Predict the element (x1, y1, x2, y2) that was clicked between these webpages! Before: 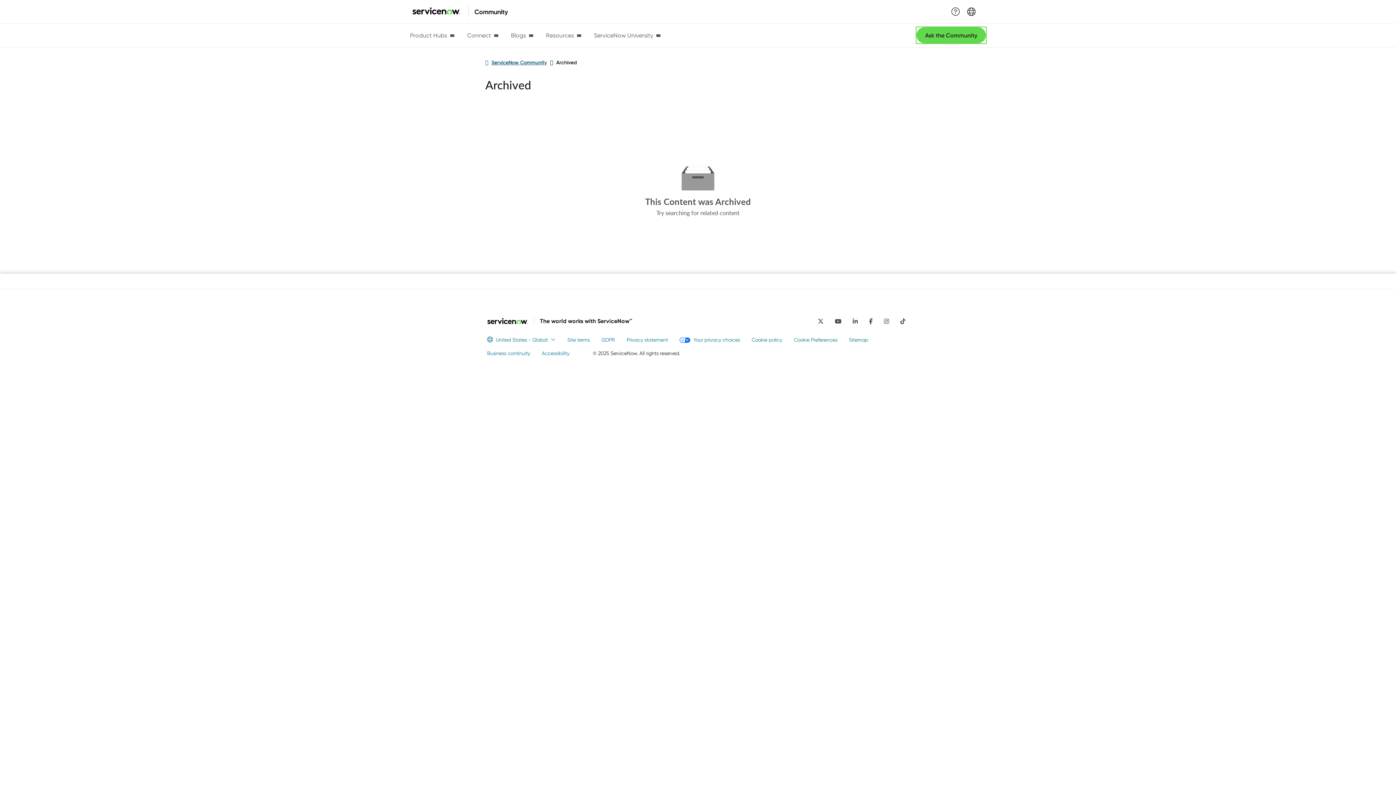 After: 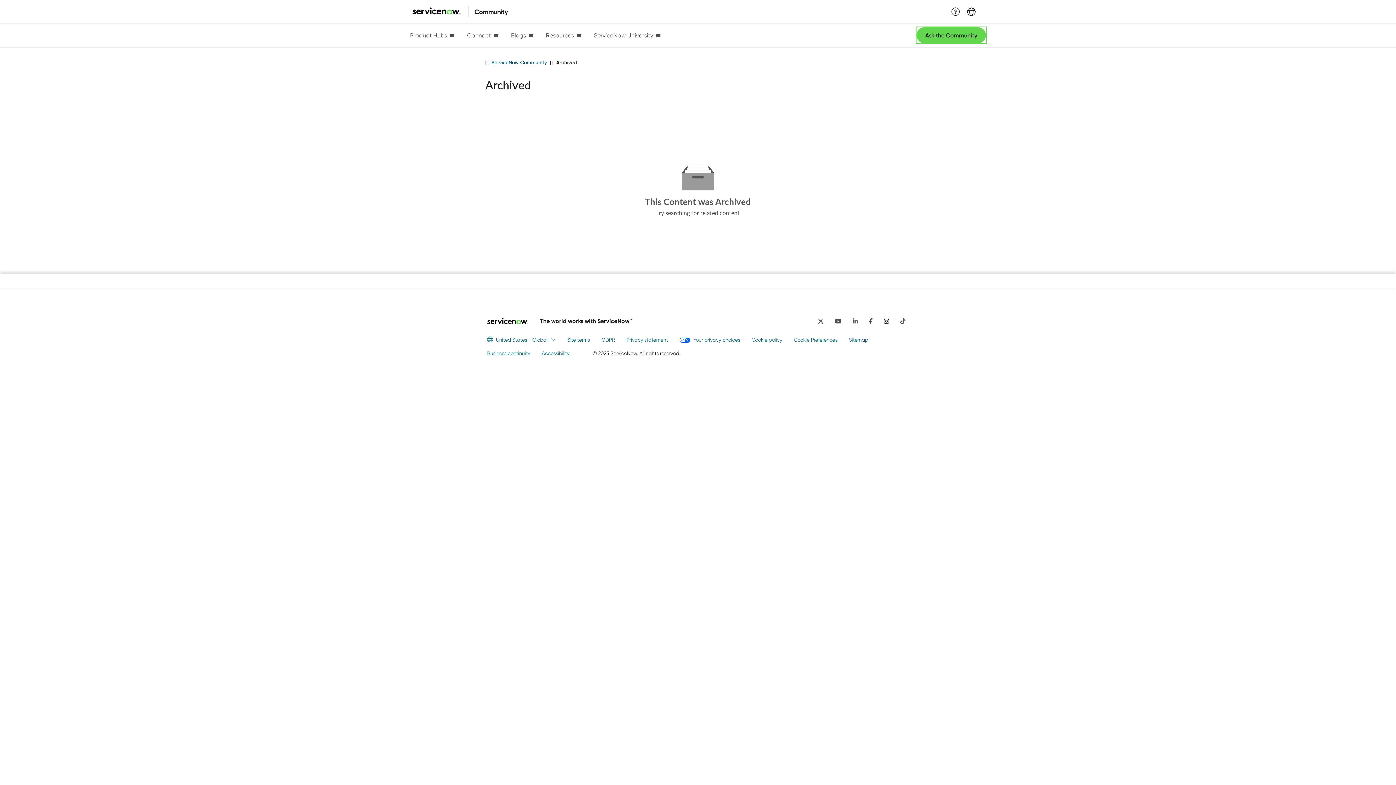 Action: bbox: (880, 313, 892, 327) label: Instagram